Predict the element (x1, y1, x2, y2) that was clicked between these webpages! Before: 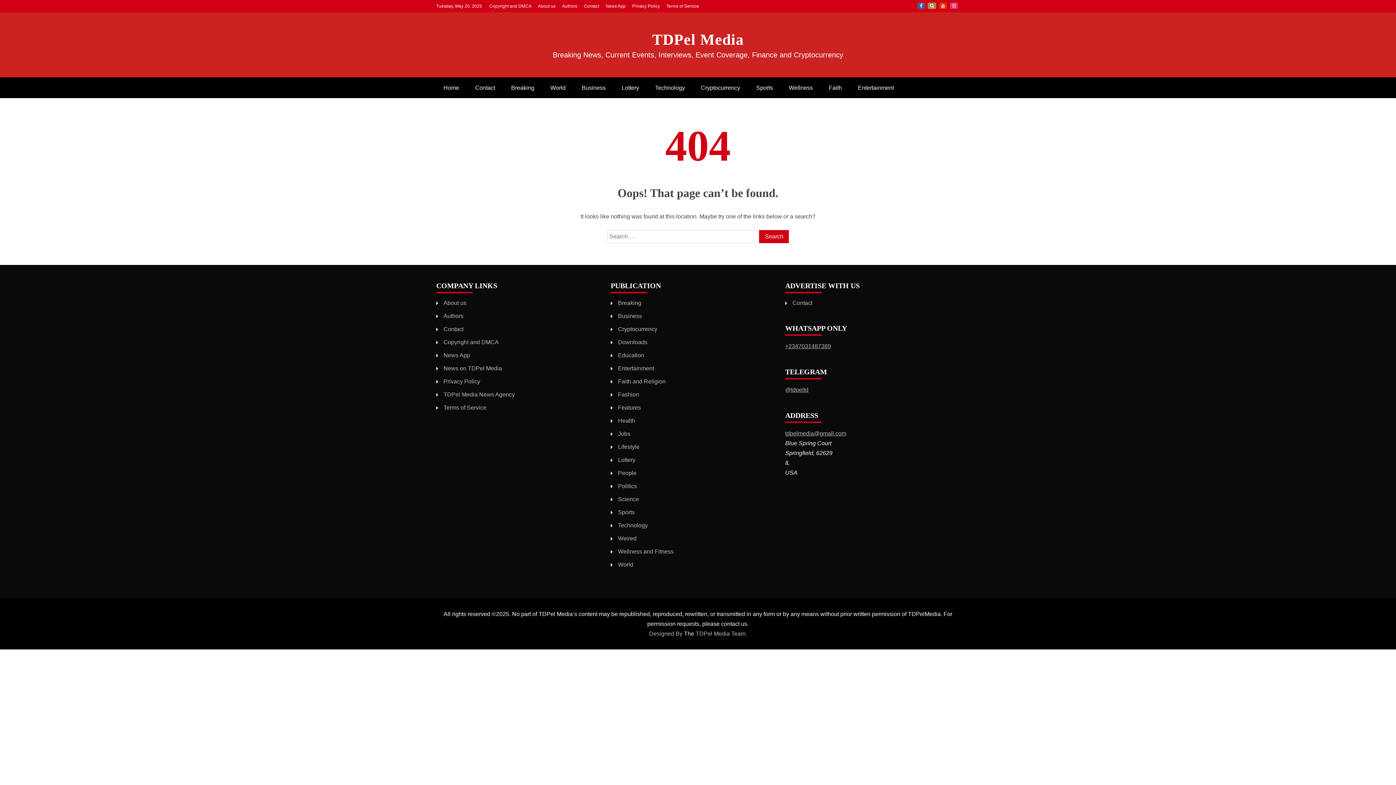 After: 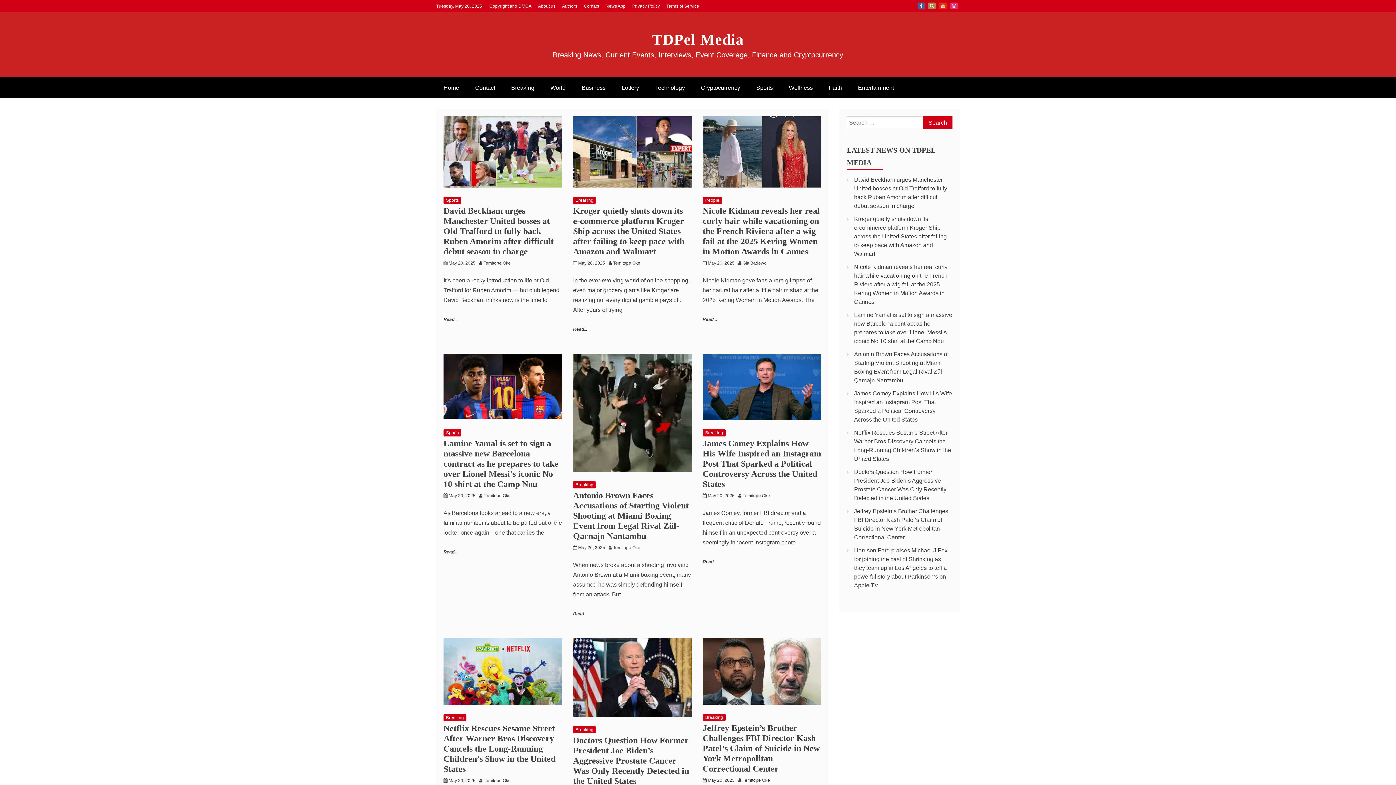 Action: bbox: (443, 365, 502, 371) label: News on TDPel Media